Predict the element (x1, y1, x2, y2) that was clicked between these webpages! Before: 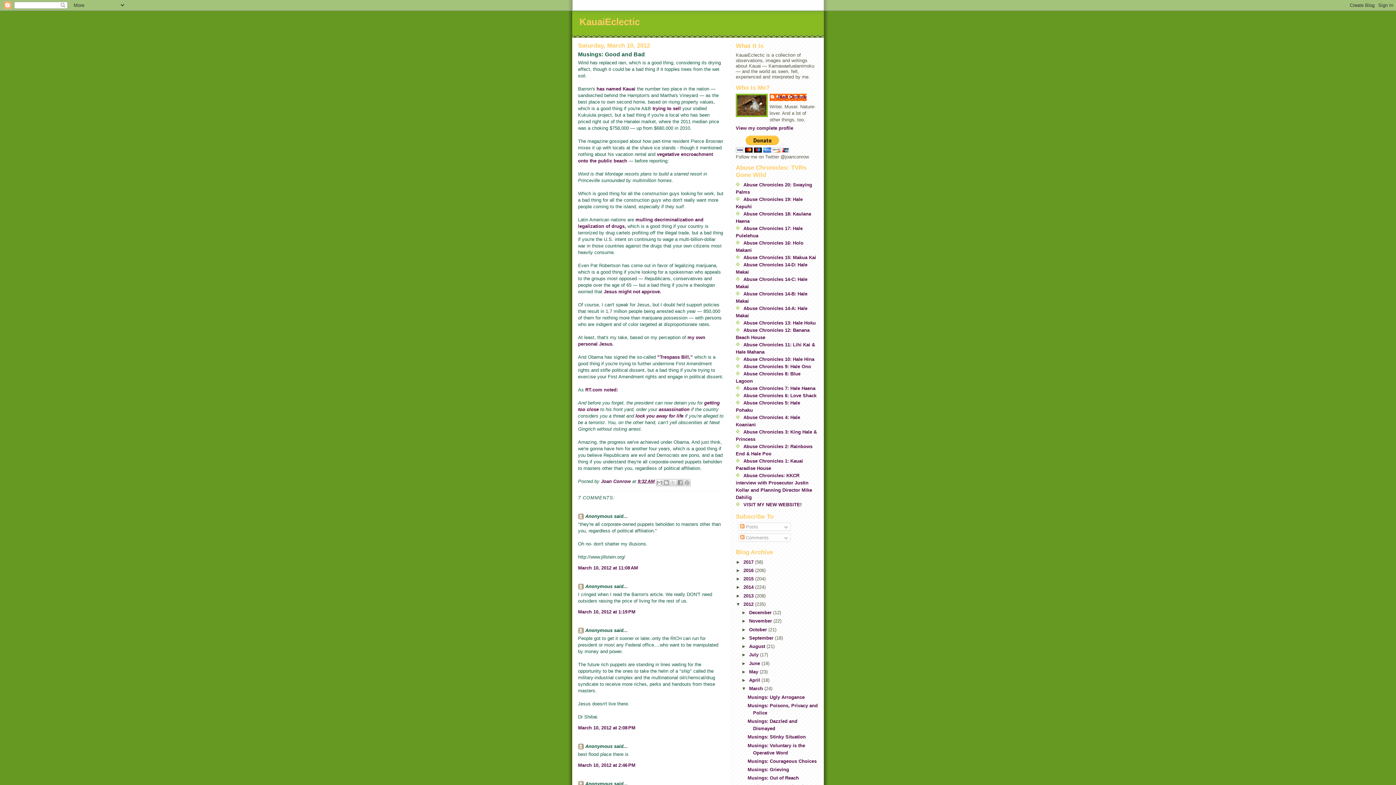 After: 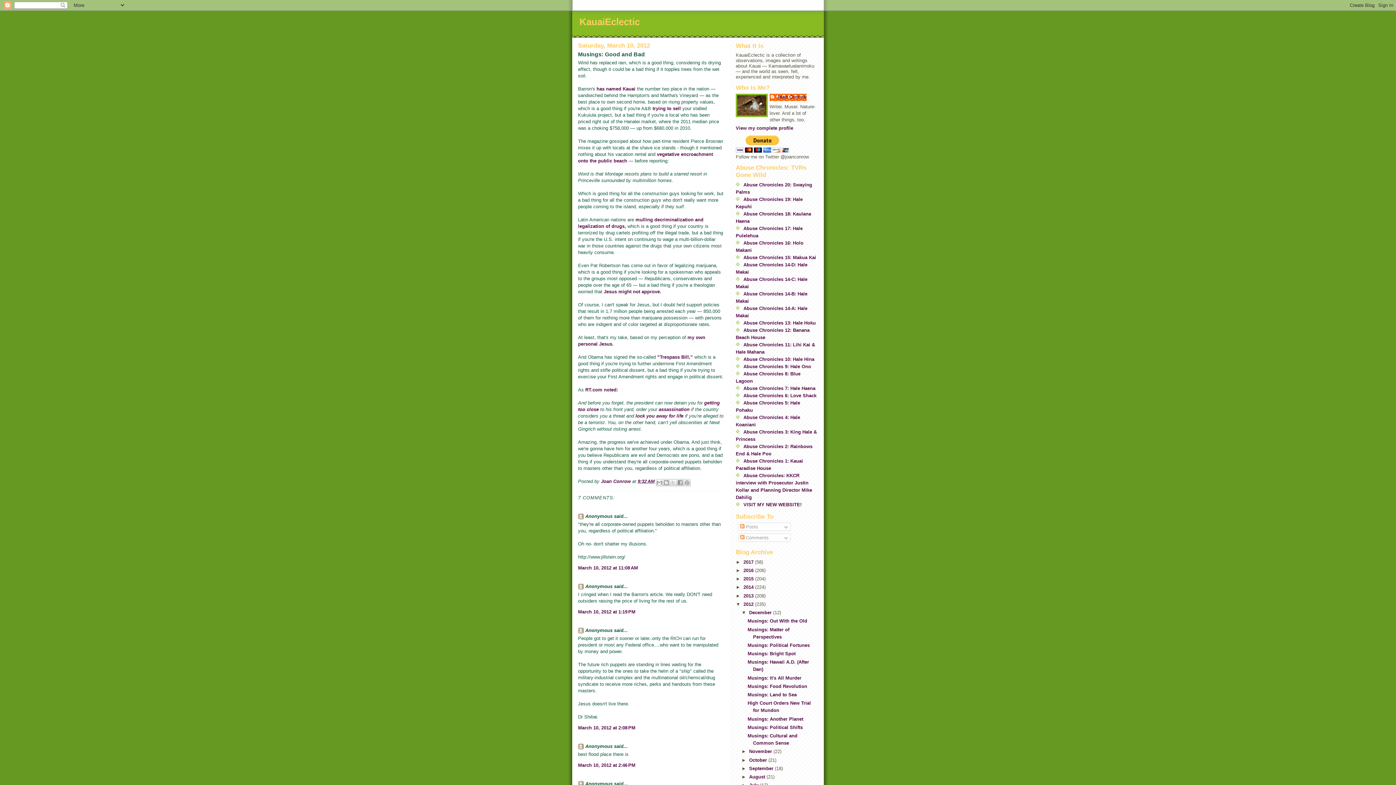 Action: bbox: (741, 610, 749, 615) label: ►  